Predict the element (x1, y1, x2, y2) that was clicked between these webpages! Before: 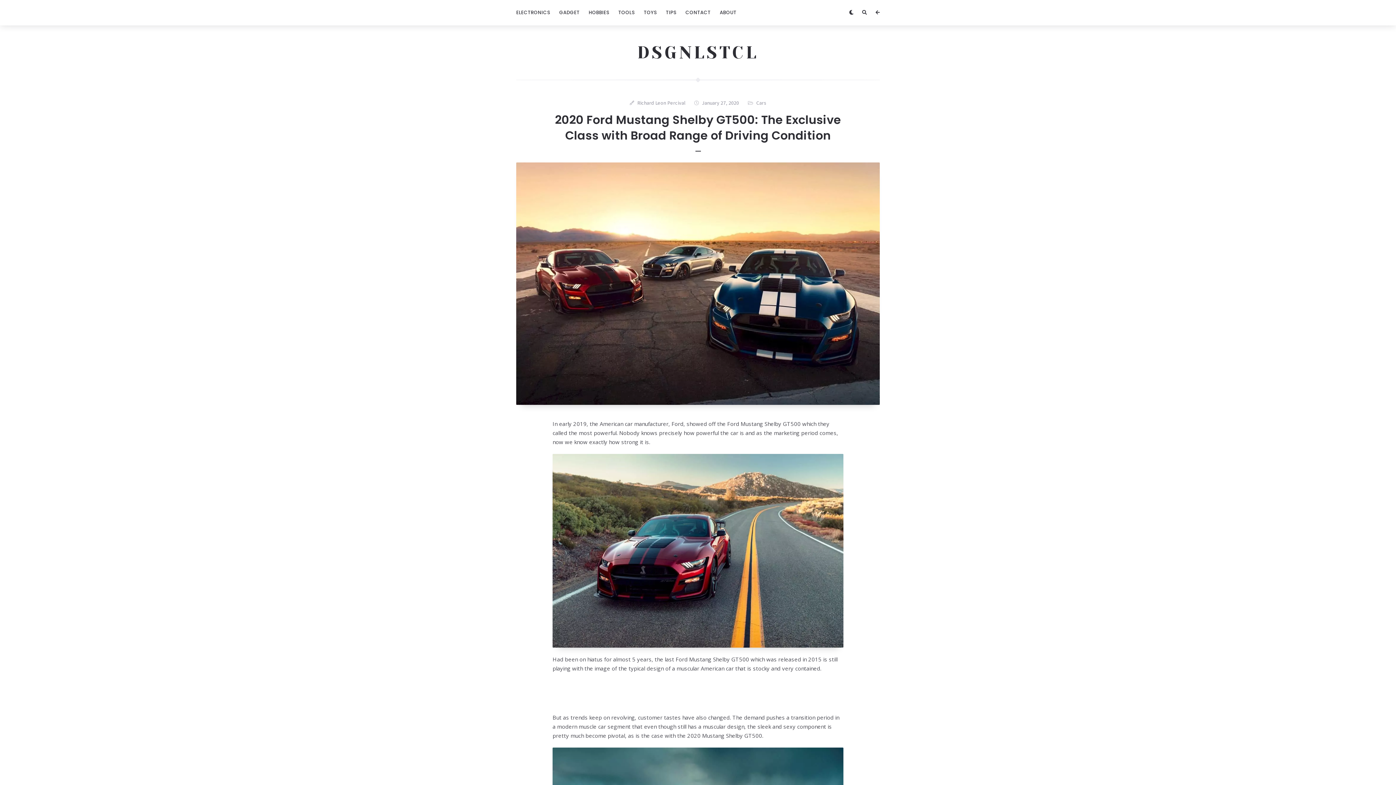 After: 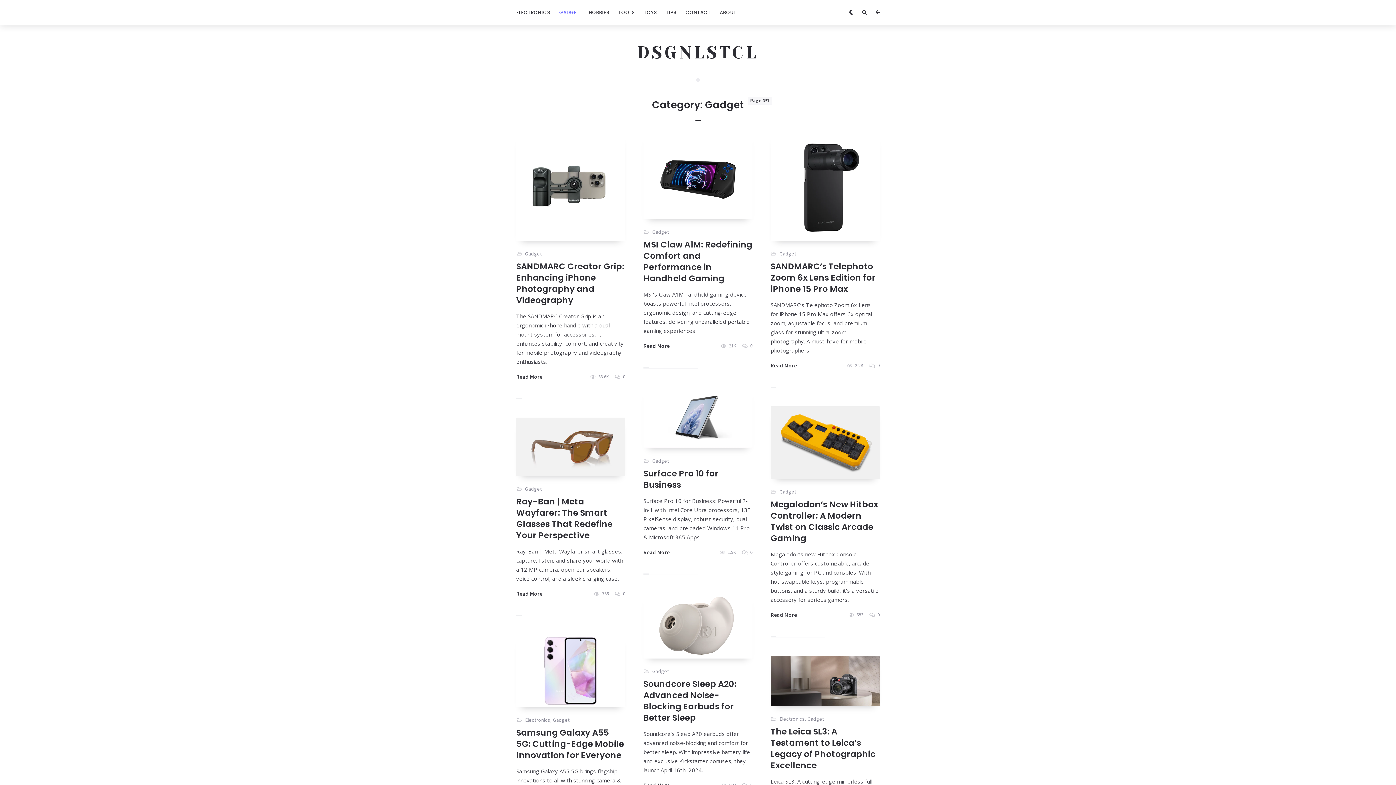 Action: label: GADGET bbox: (554, 0, 584, 25)